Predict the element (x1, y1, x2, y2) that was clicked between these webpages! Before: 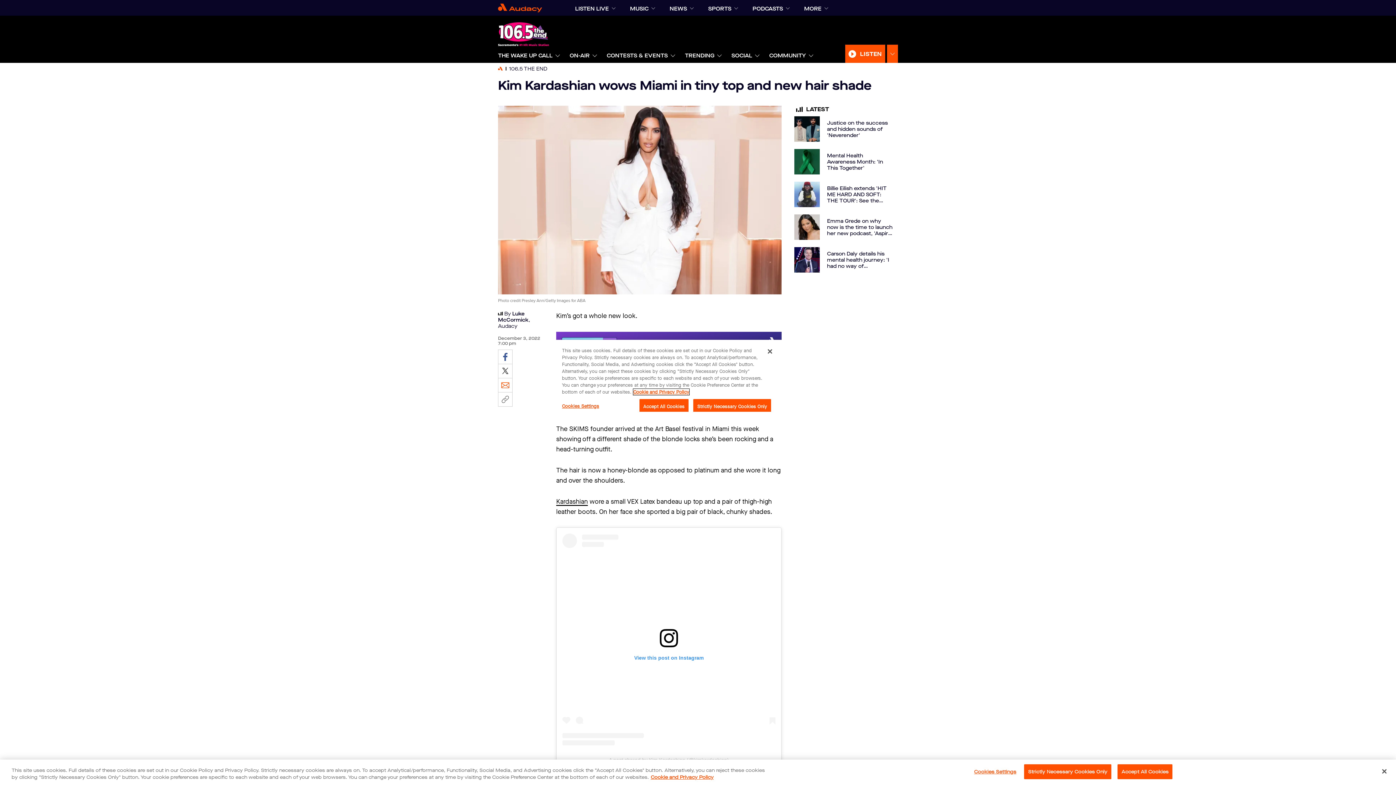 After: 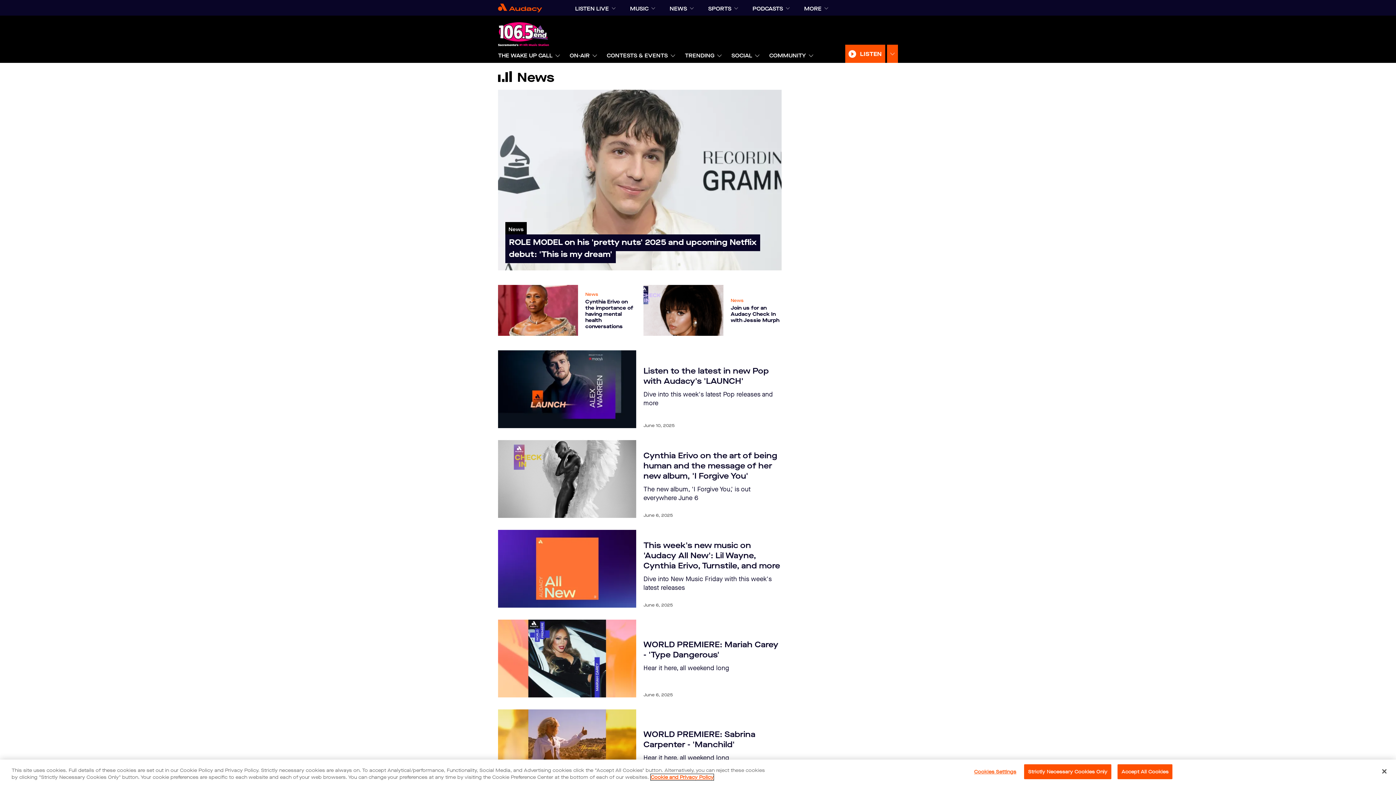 Action: bbox: (685, 48, 714, 62) label: TRENDING